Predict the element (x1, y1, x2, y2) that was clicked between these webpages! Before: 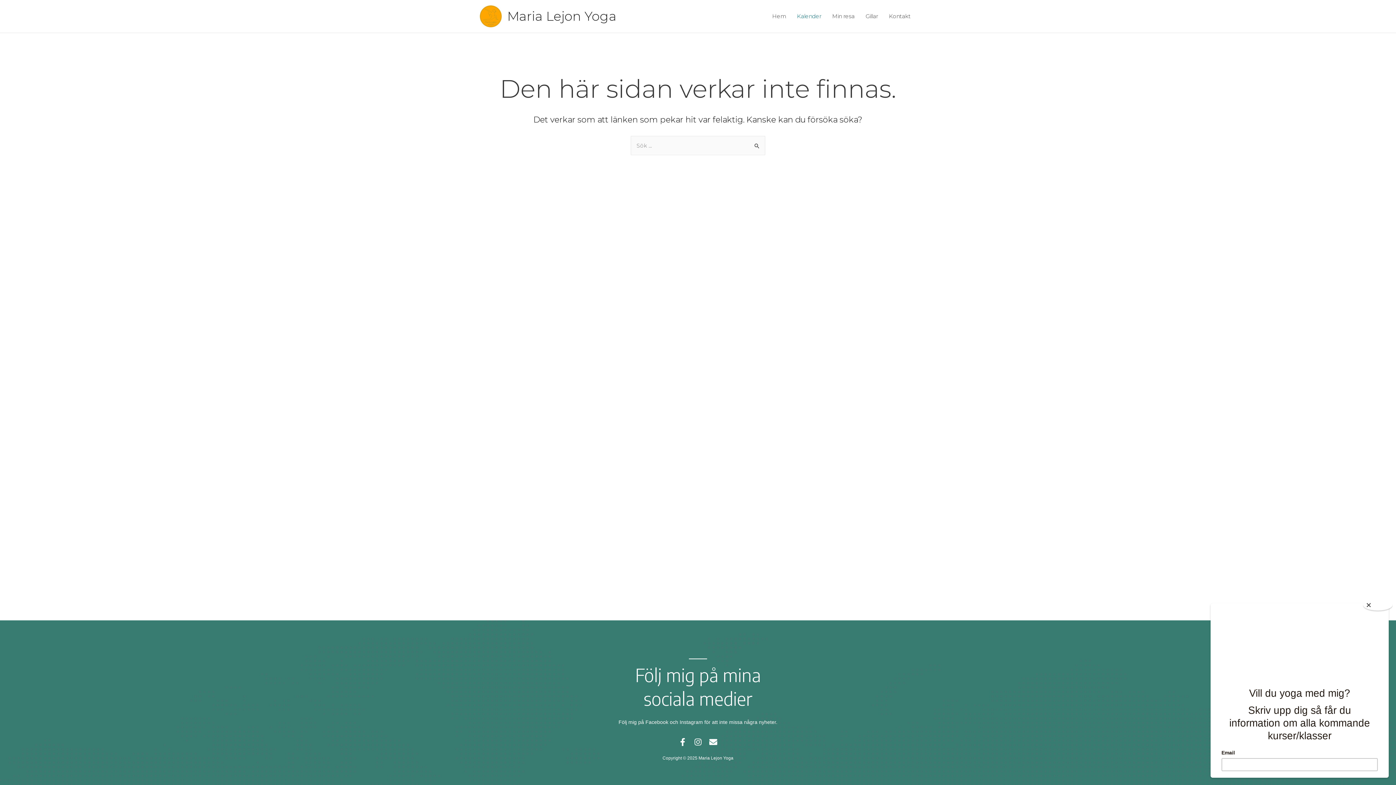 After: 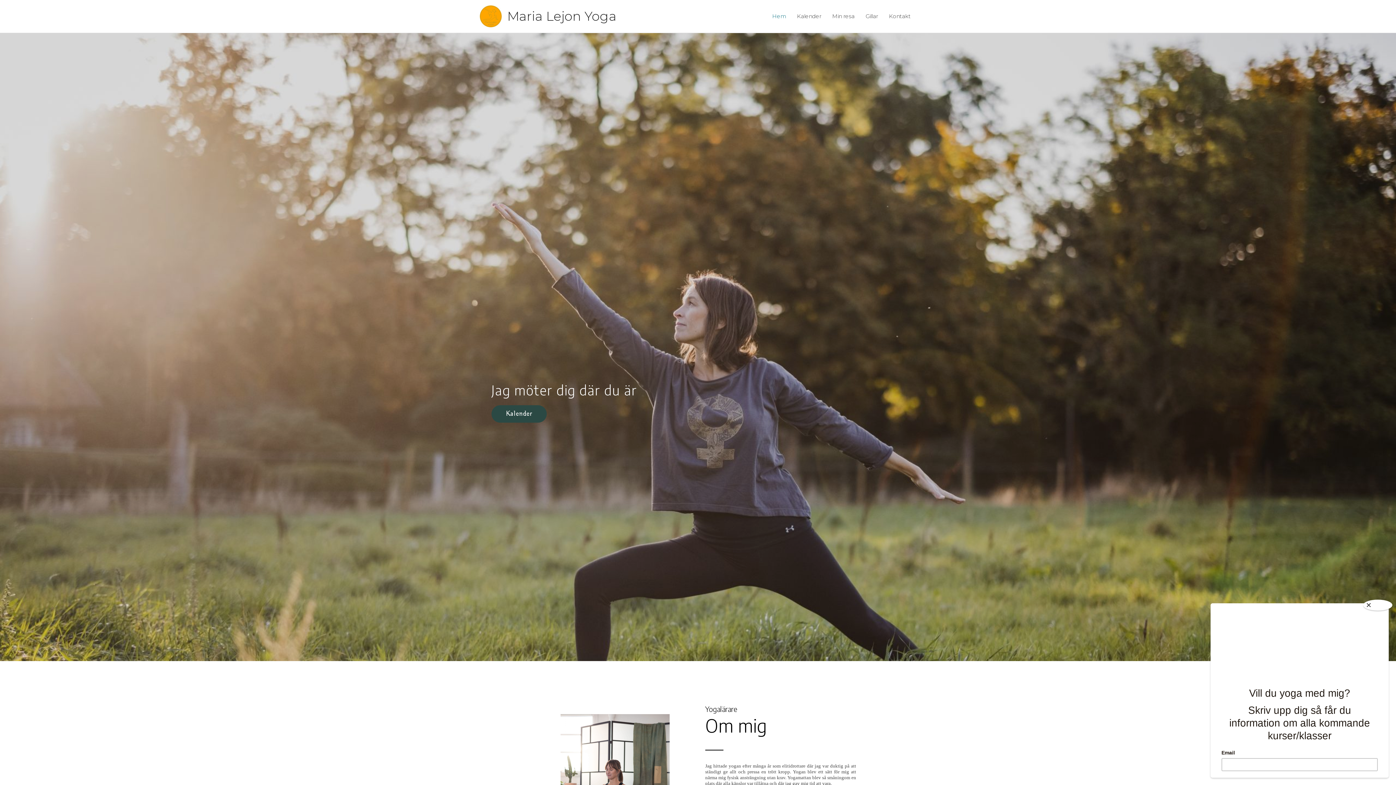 Action: label: Hem bbox: (766, 5, 791, 27)